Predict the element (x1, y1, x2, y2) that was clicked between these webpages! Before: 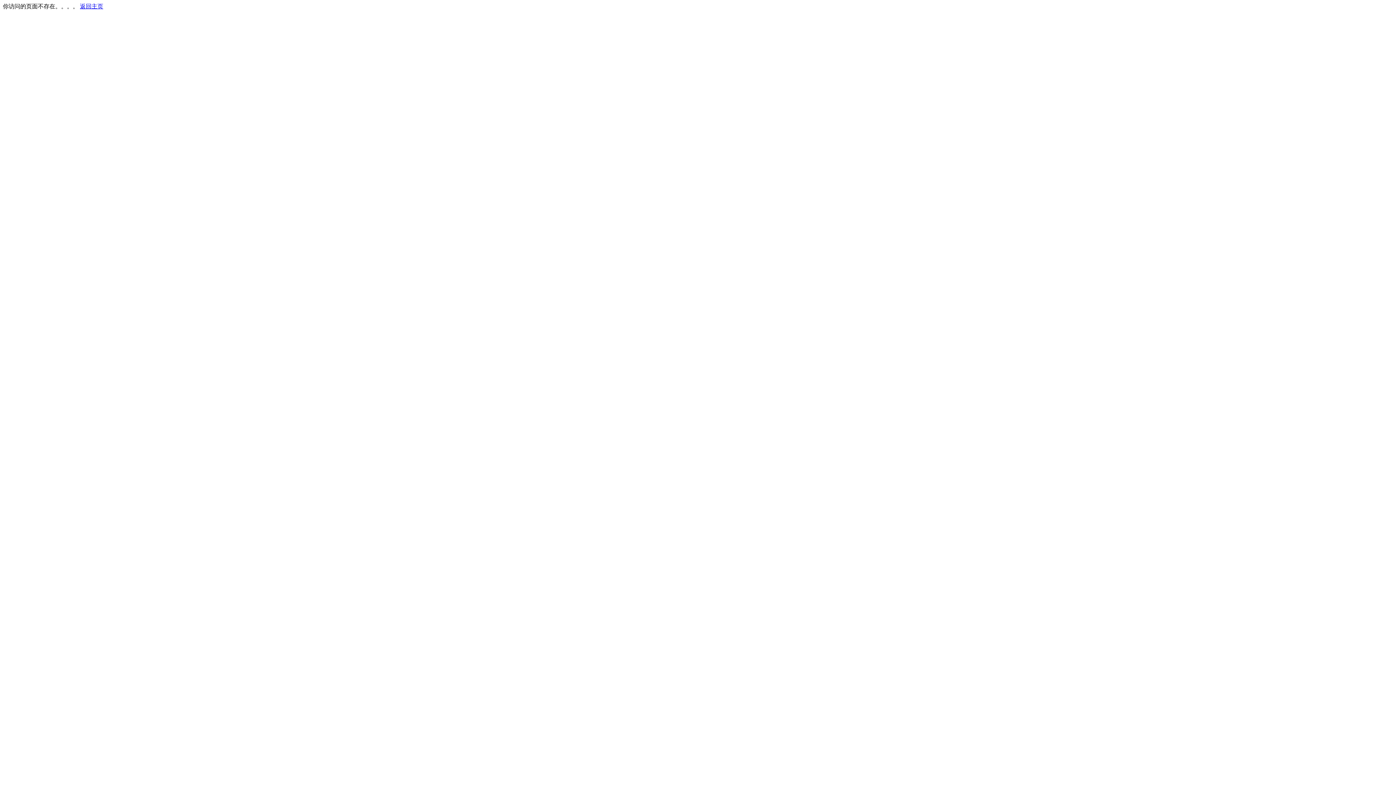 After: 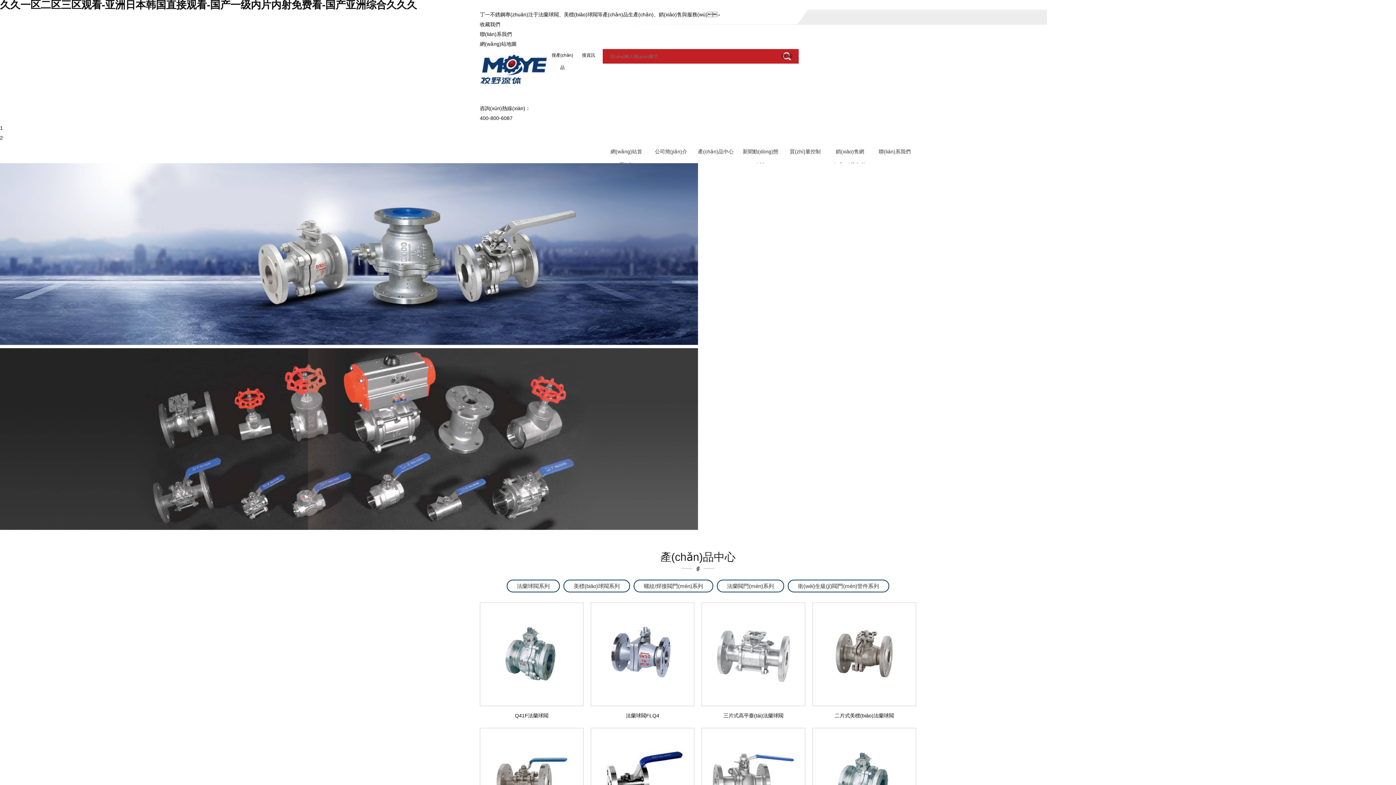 Action: bbox: (80, 3, 103, 9) label: 返回主页